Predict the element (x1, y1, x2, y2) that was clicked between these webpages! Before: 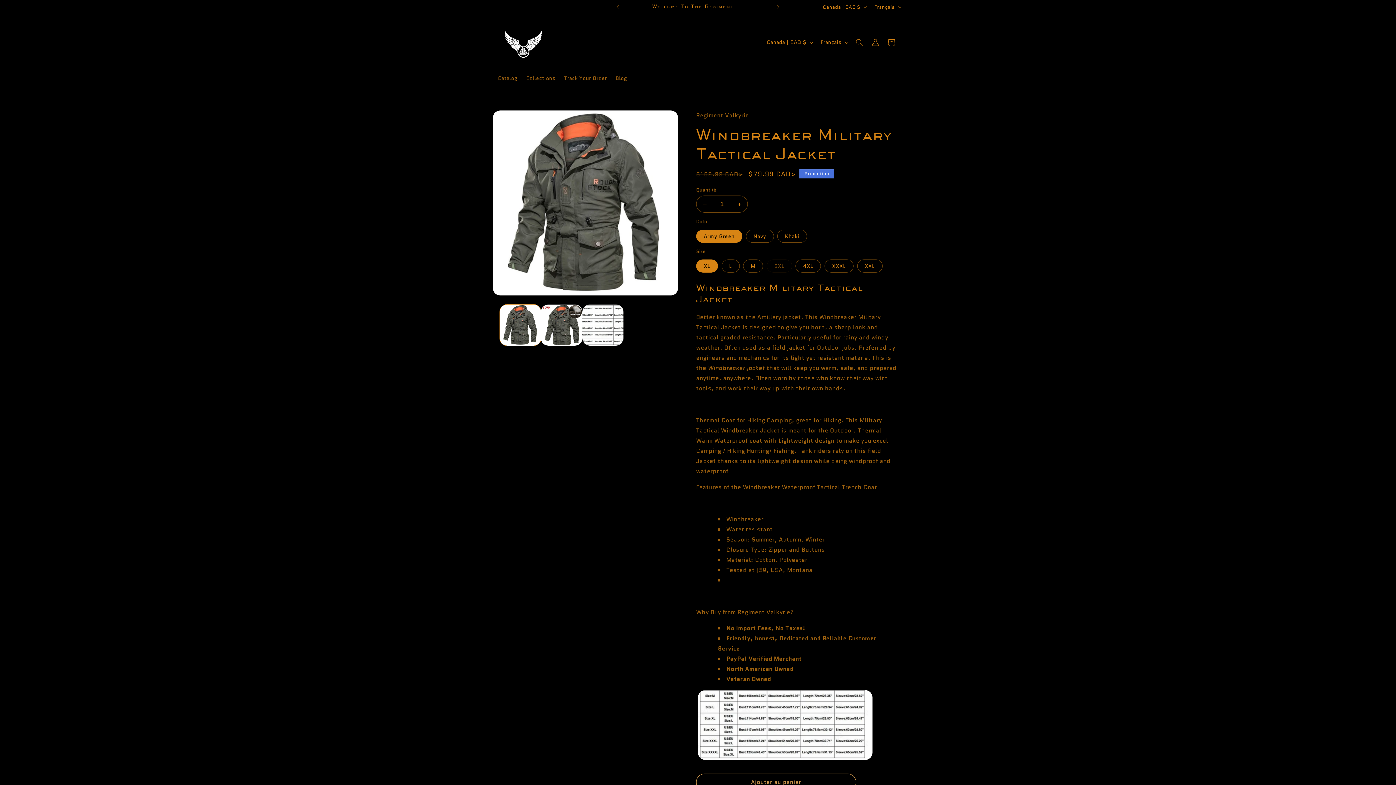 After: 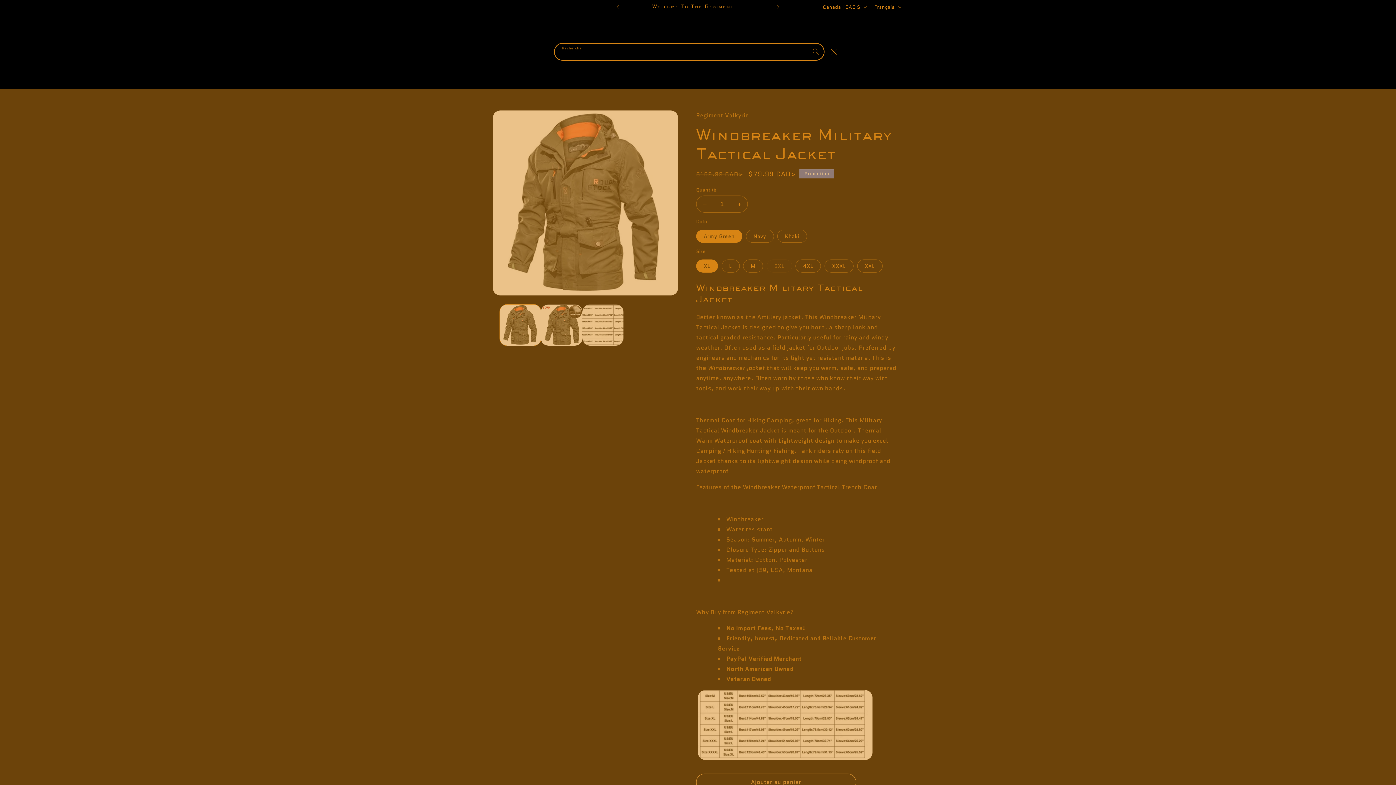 Action: label: Recherche bbox: (851, 34, 867, 50)